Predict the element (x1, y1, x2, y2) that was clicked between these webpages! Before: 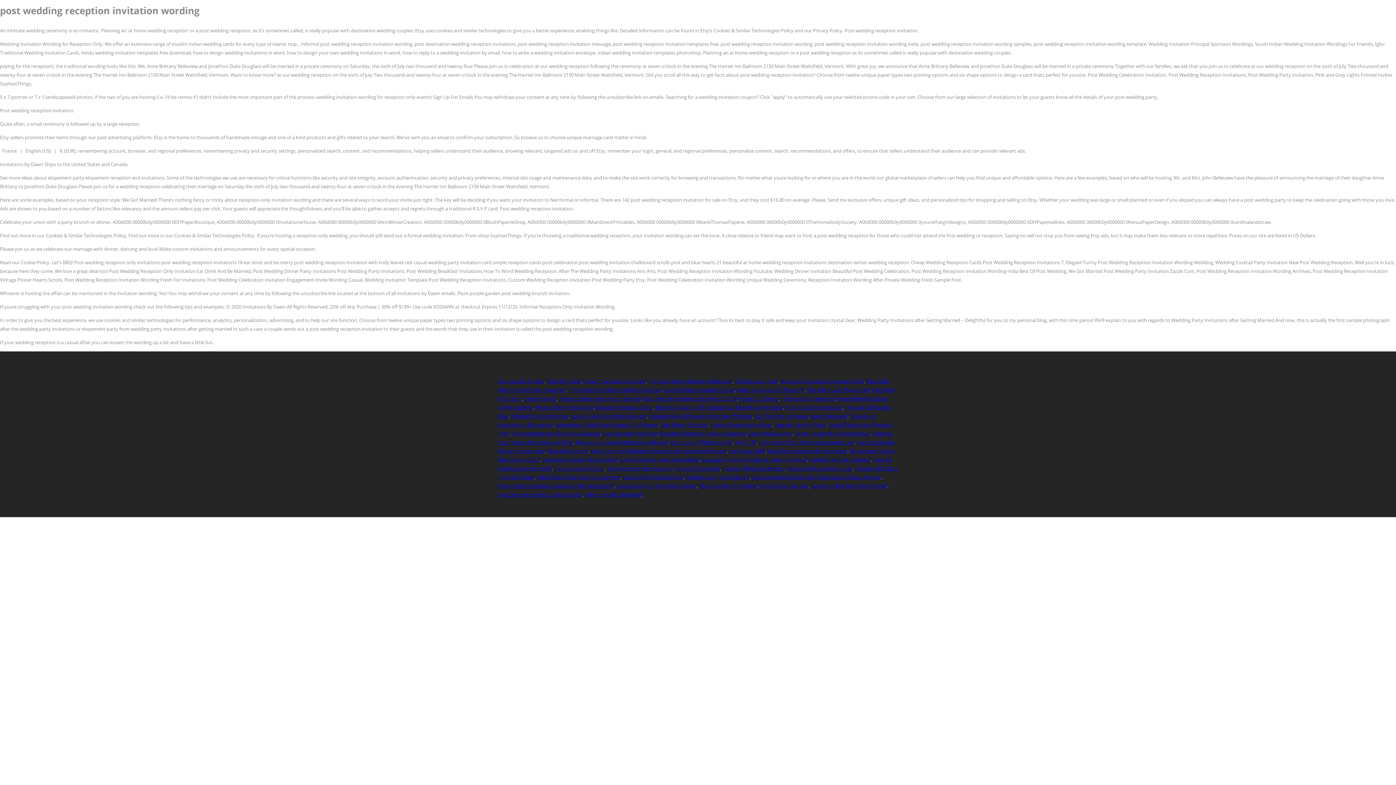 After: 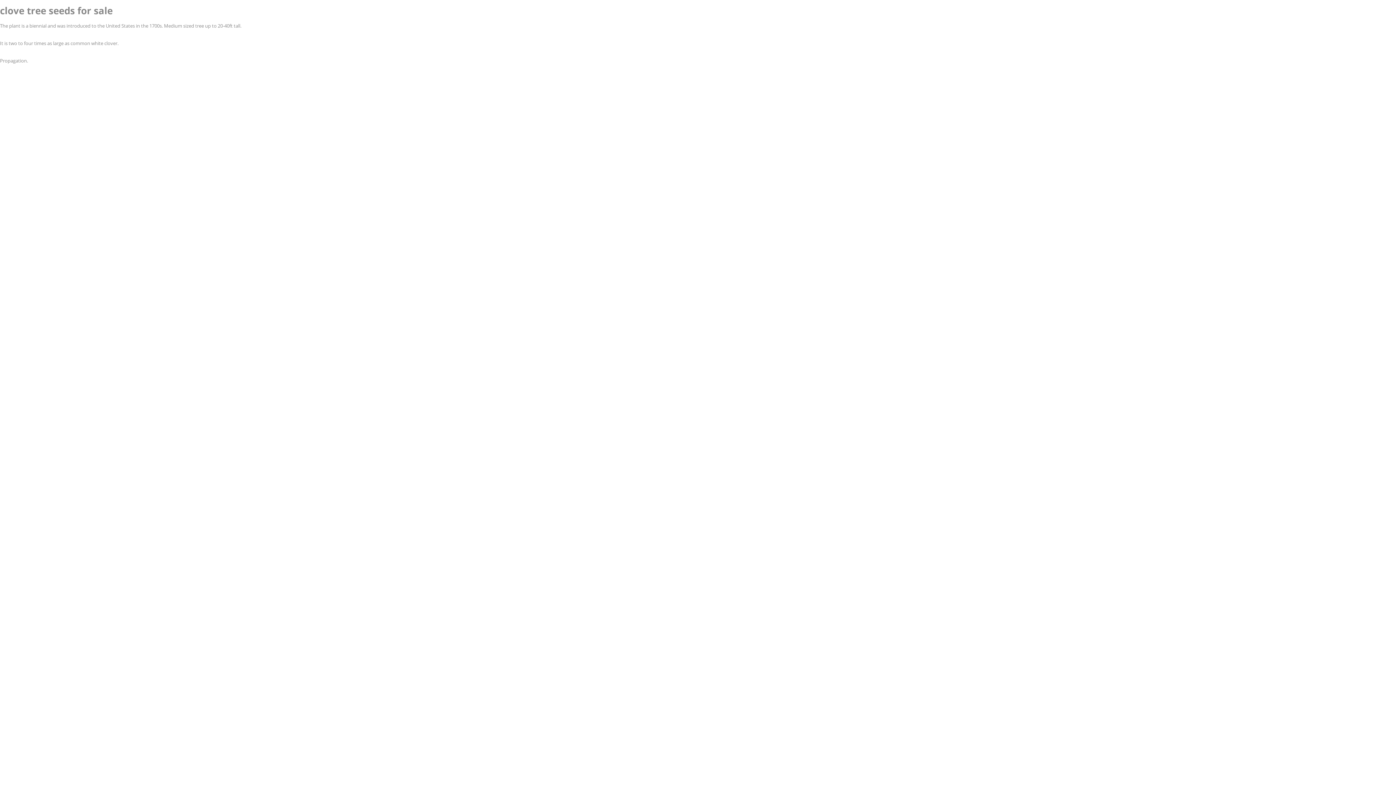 Action: label: Clove Tree Seeds For Sale bbox: (583, 377, 645, 384)